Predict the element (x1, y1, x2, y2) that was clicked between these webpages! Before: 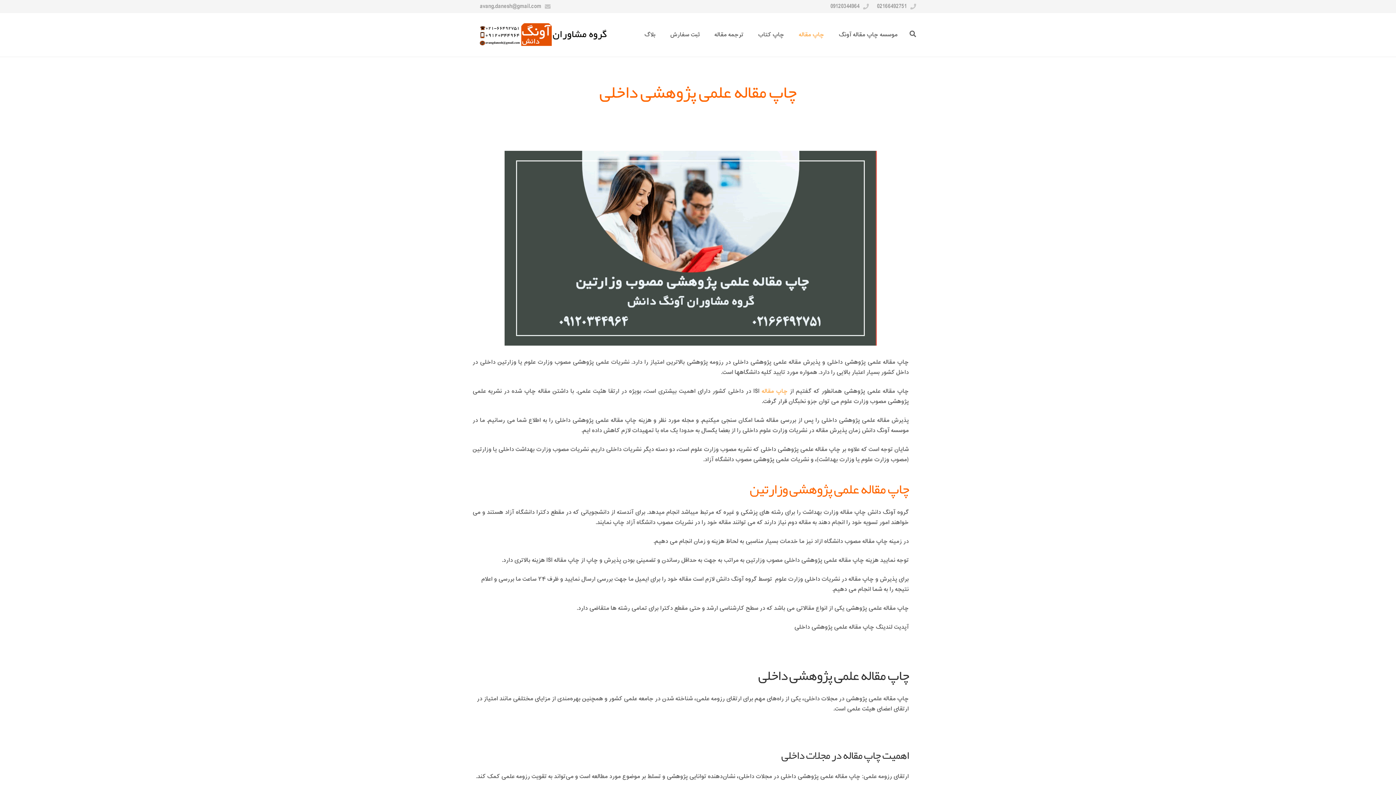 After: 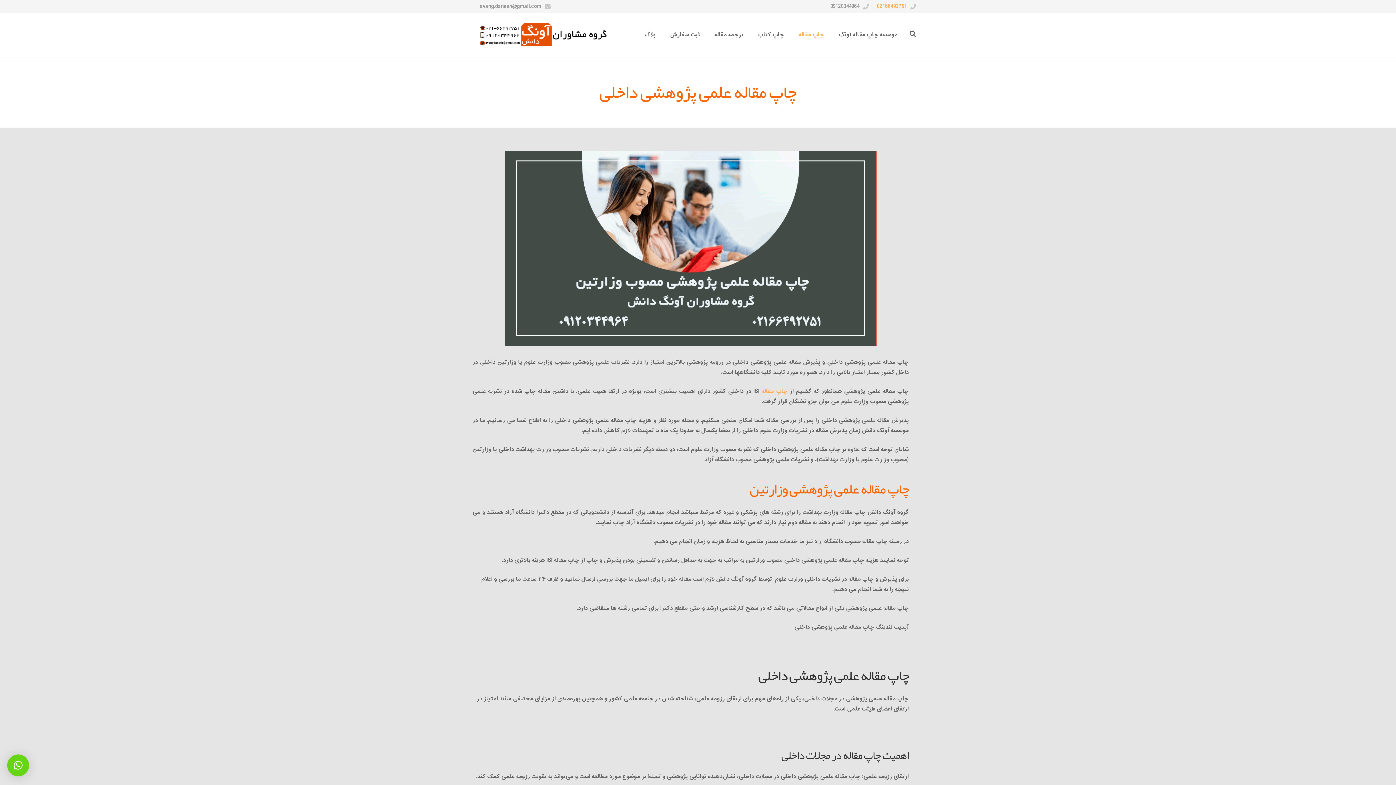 Action: bbox: (877, 1, 907, 12) label: 02166492751